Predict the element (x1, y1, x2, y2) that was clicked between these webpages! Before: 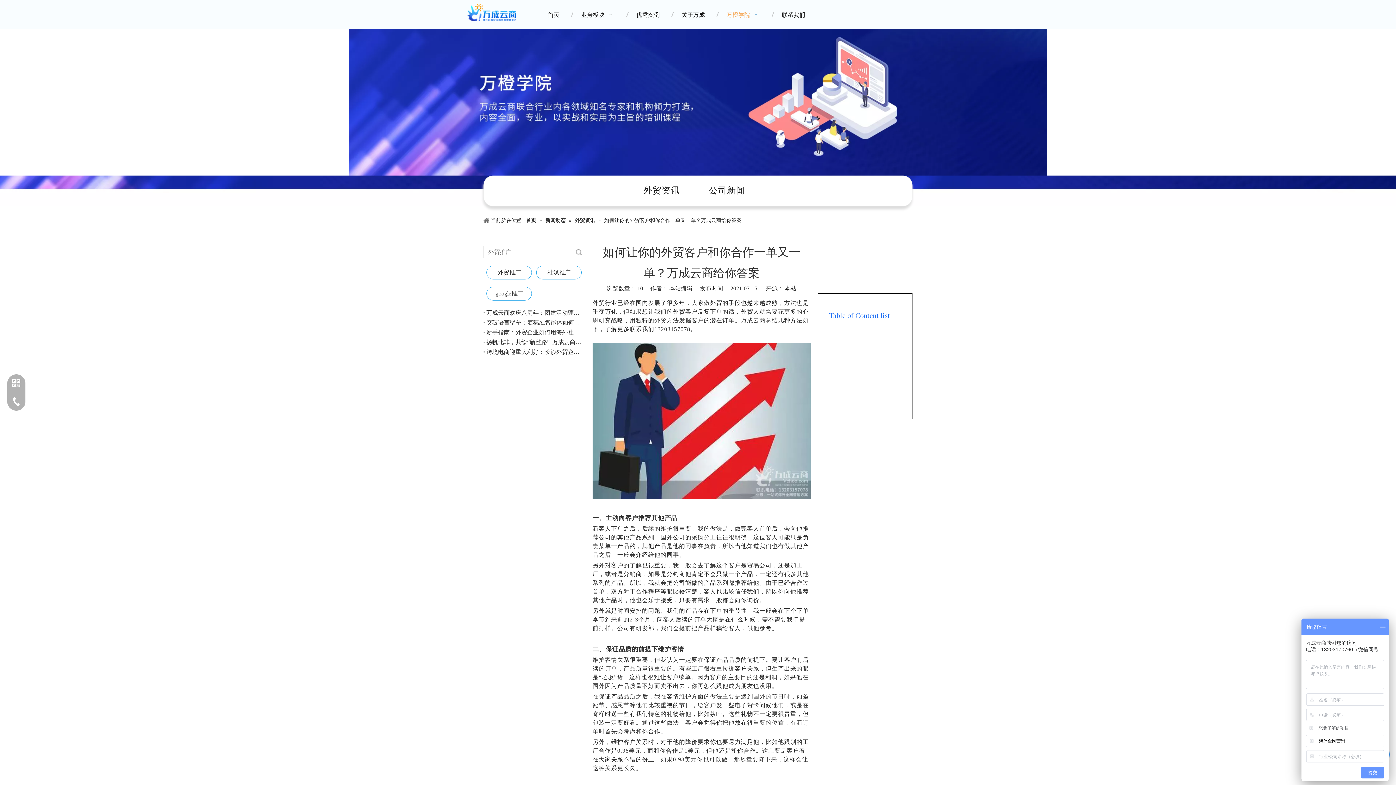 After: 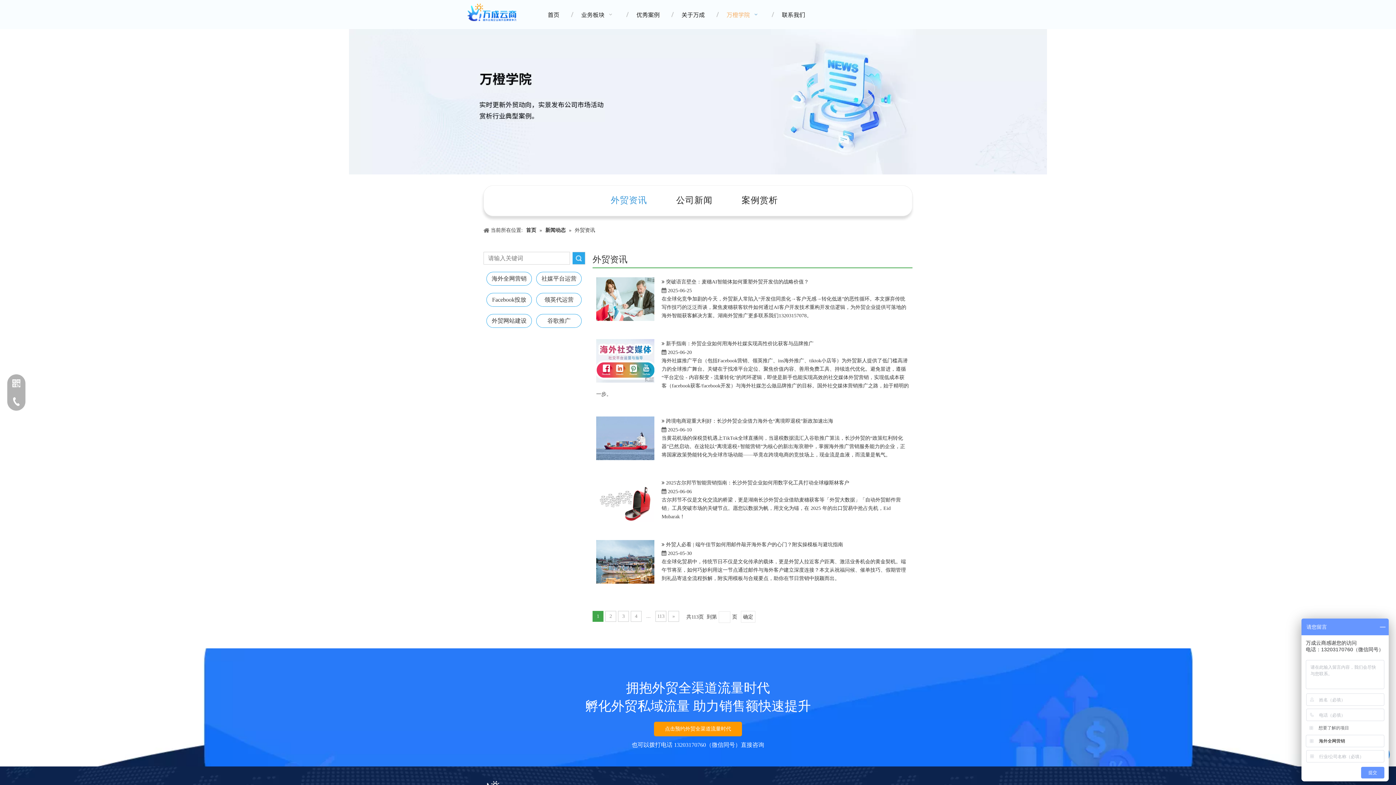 Action: label: 外贸资讯  bbox: (574, 217, 596, 223)